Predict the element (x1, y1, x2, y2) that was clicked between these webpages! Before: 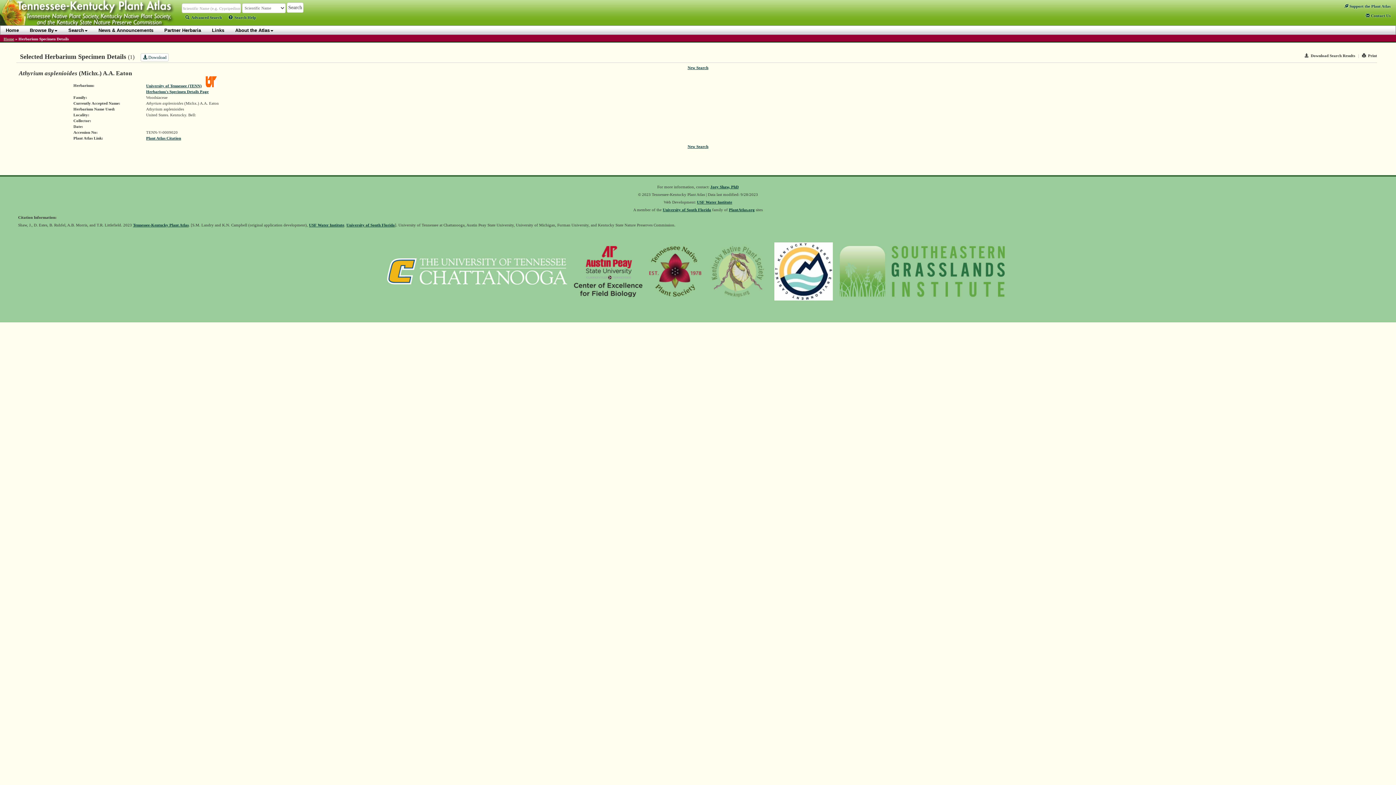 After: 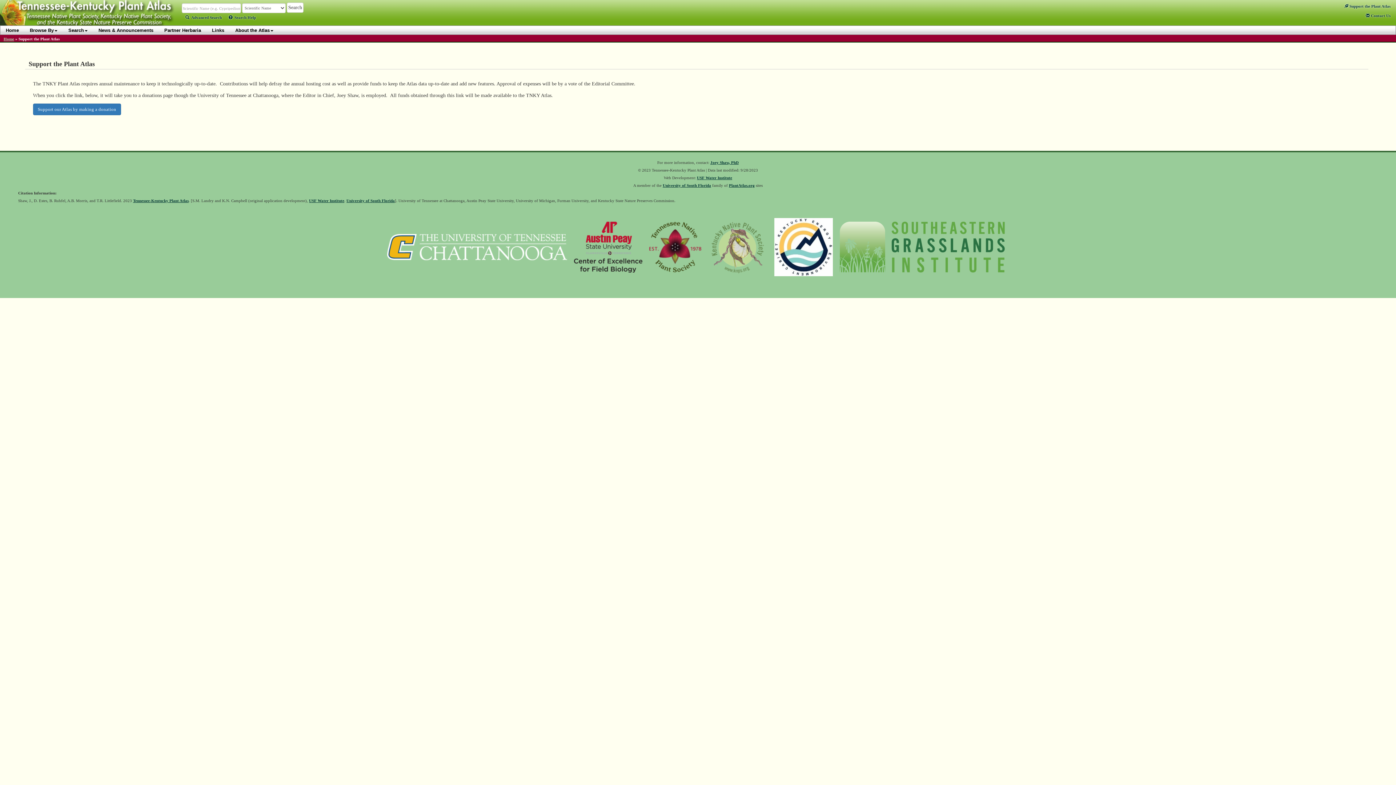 Action: label:  Support the Plant Atlas bbox: (1344, 4, 1390, 8)